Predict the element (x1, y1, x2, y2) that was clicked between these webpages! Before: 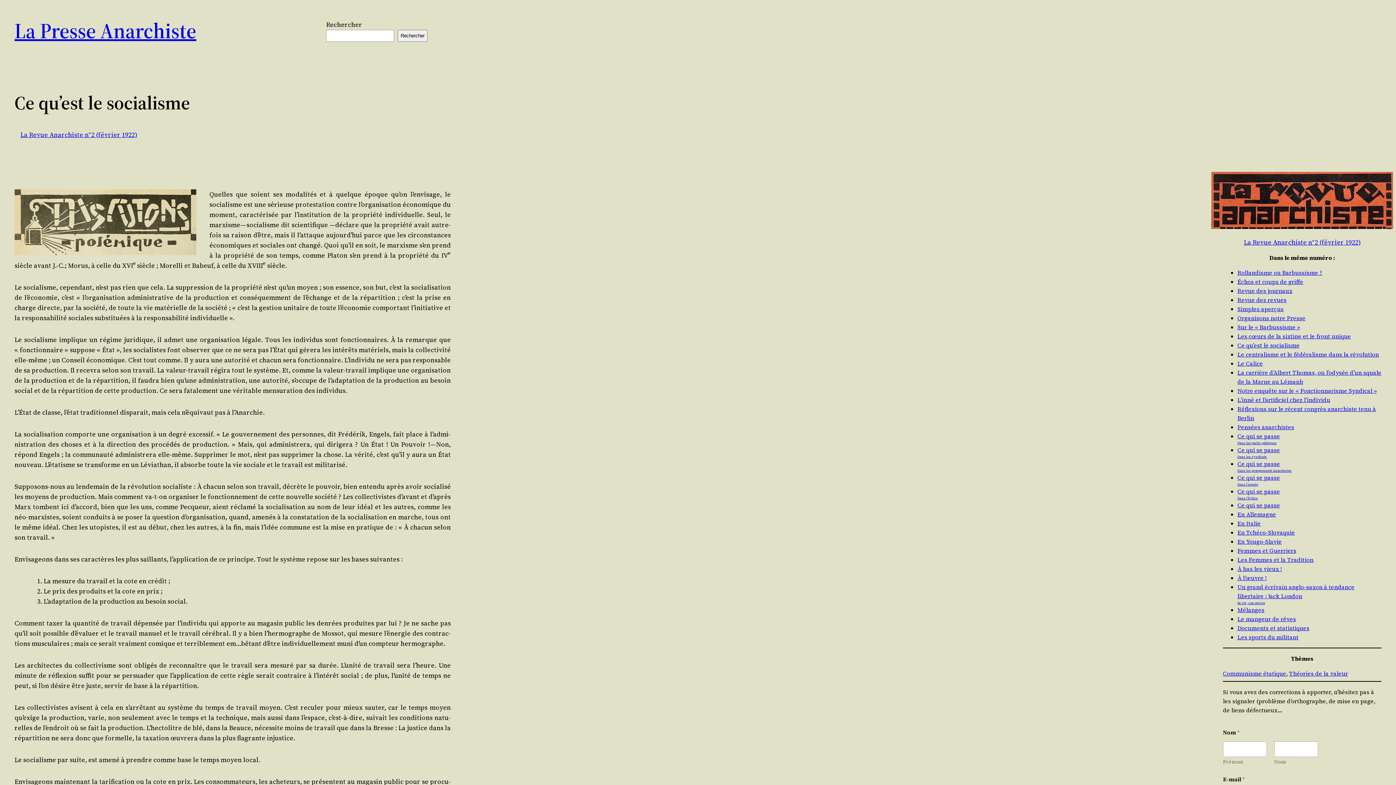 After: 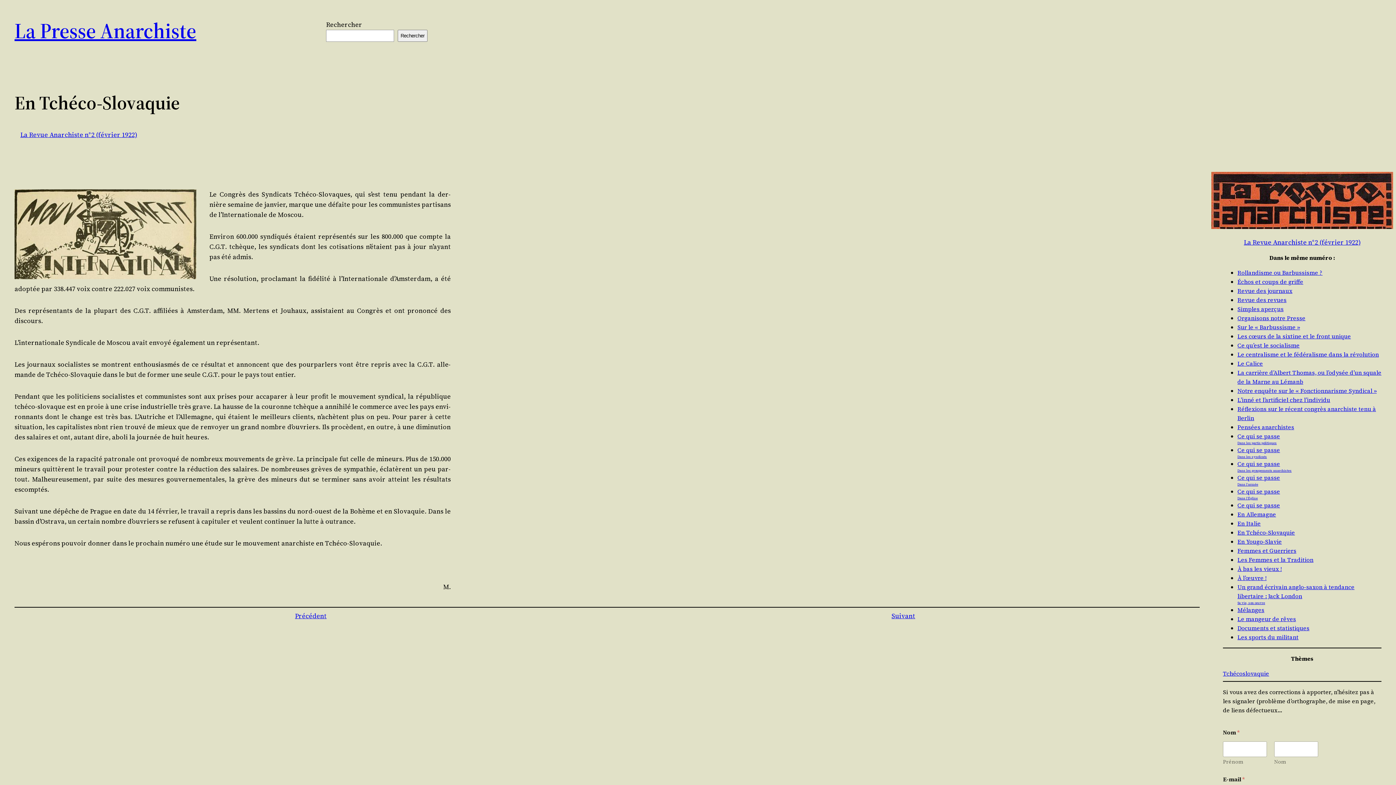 Action: label: En Tchéco-Slovaquie bbox: (1237, 528, 1295, 536)